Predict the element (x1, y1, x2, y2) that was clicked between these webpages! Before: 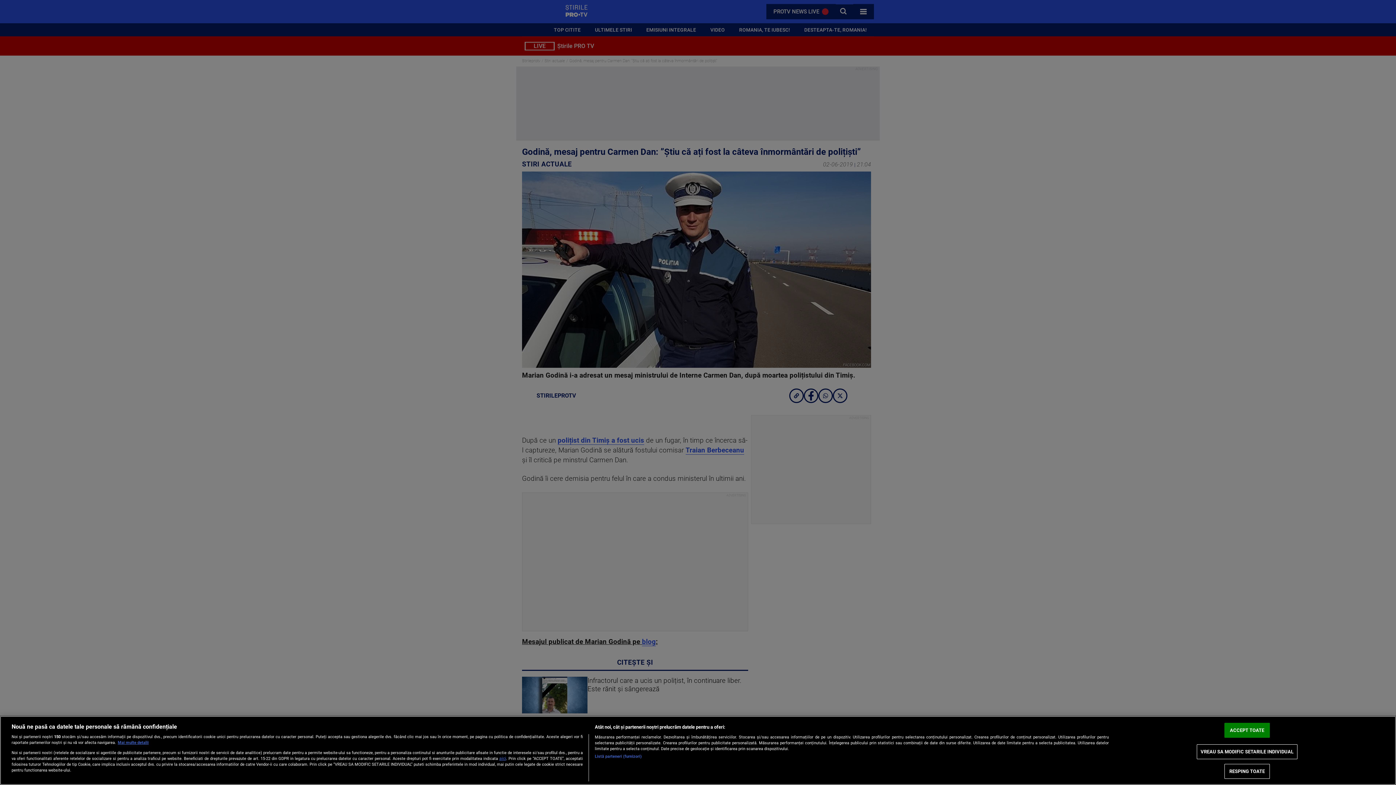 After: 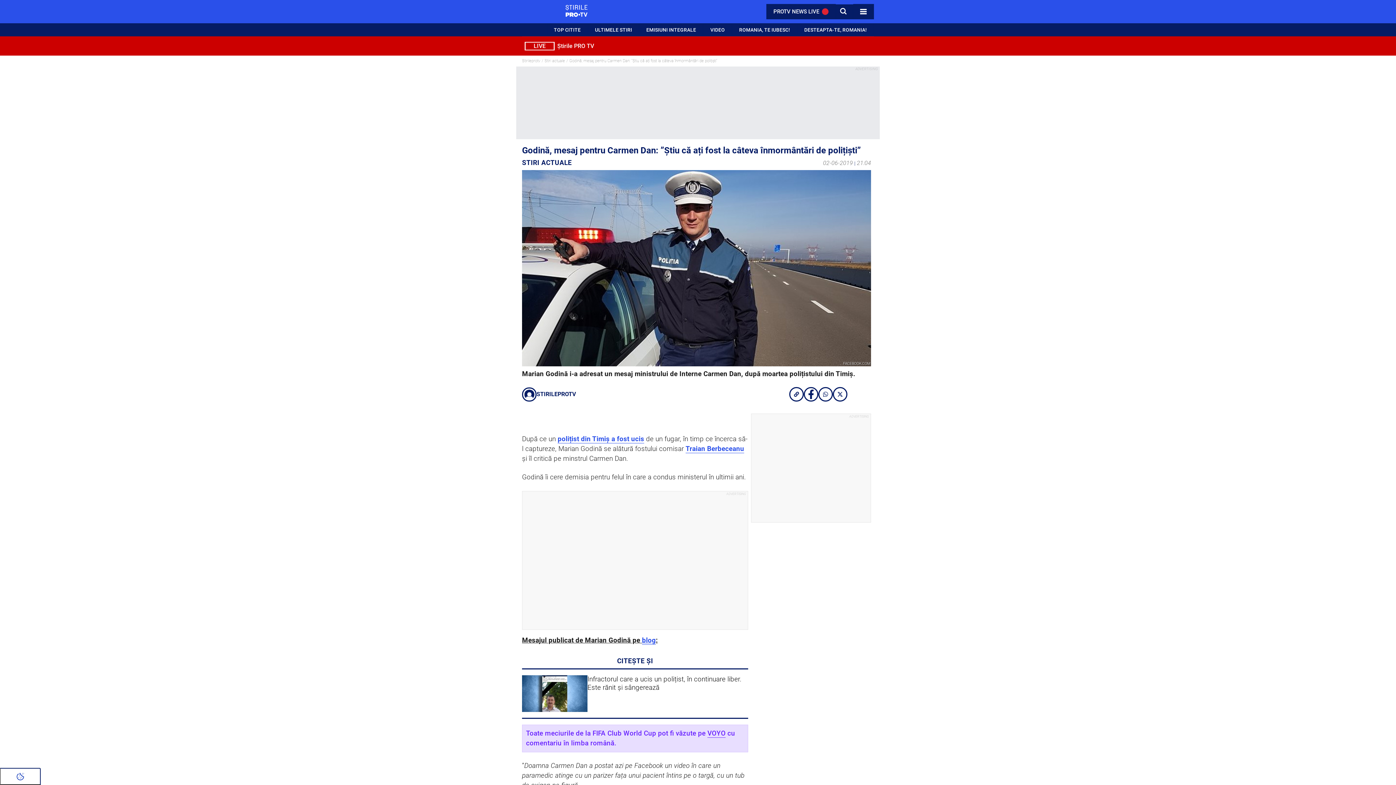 Action: label: ACCEPT TOATE bbox: (1224, 723, 1270, 738)